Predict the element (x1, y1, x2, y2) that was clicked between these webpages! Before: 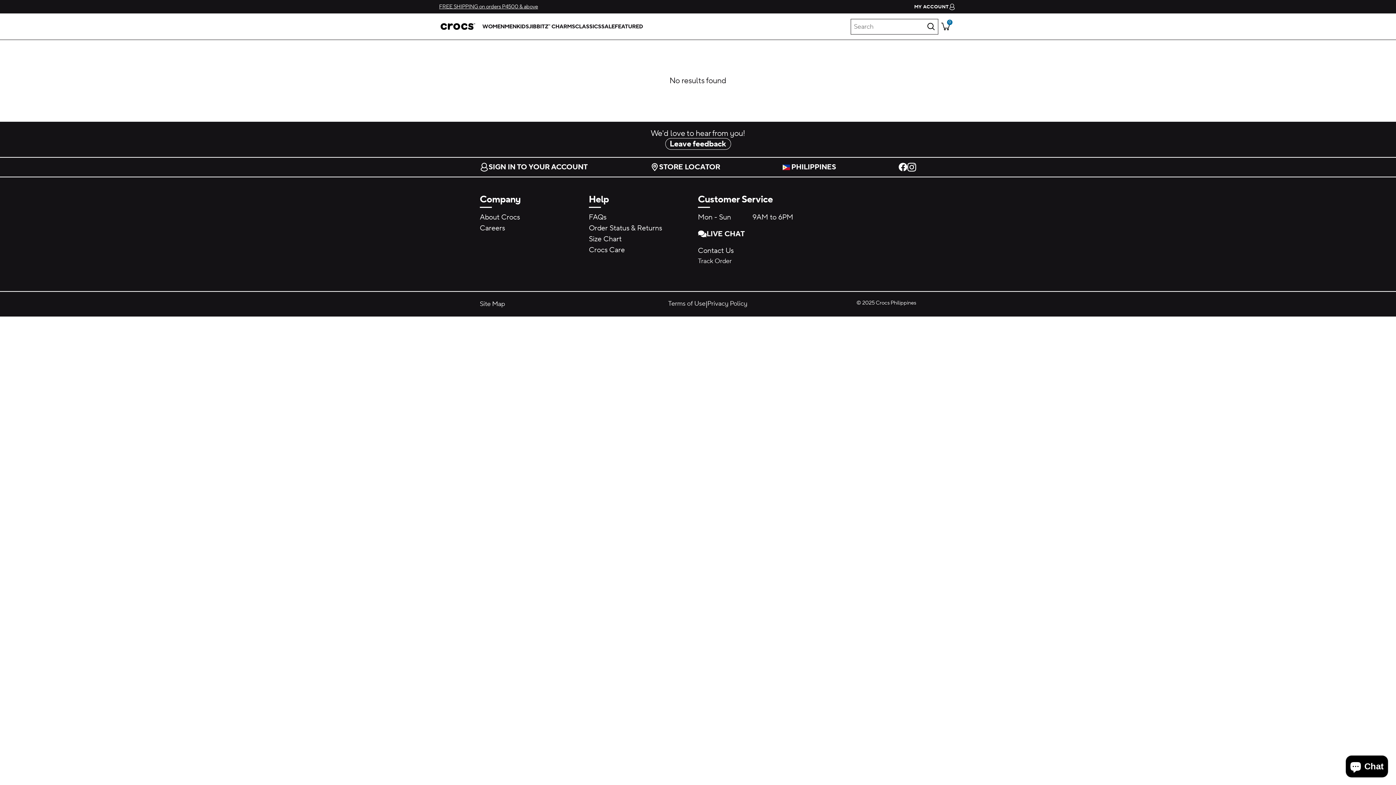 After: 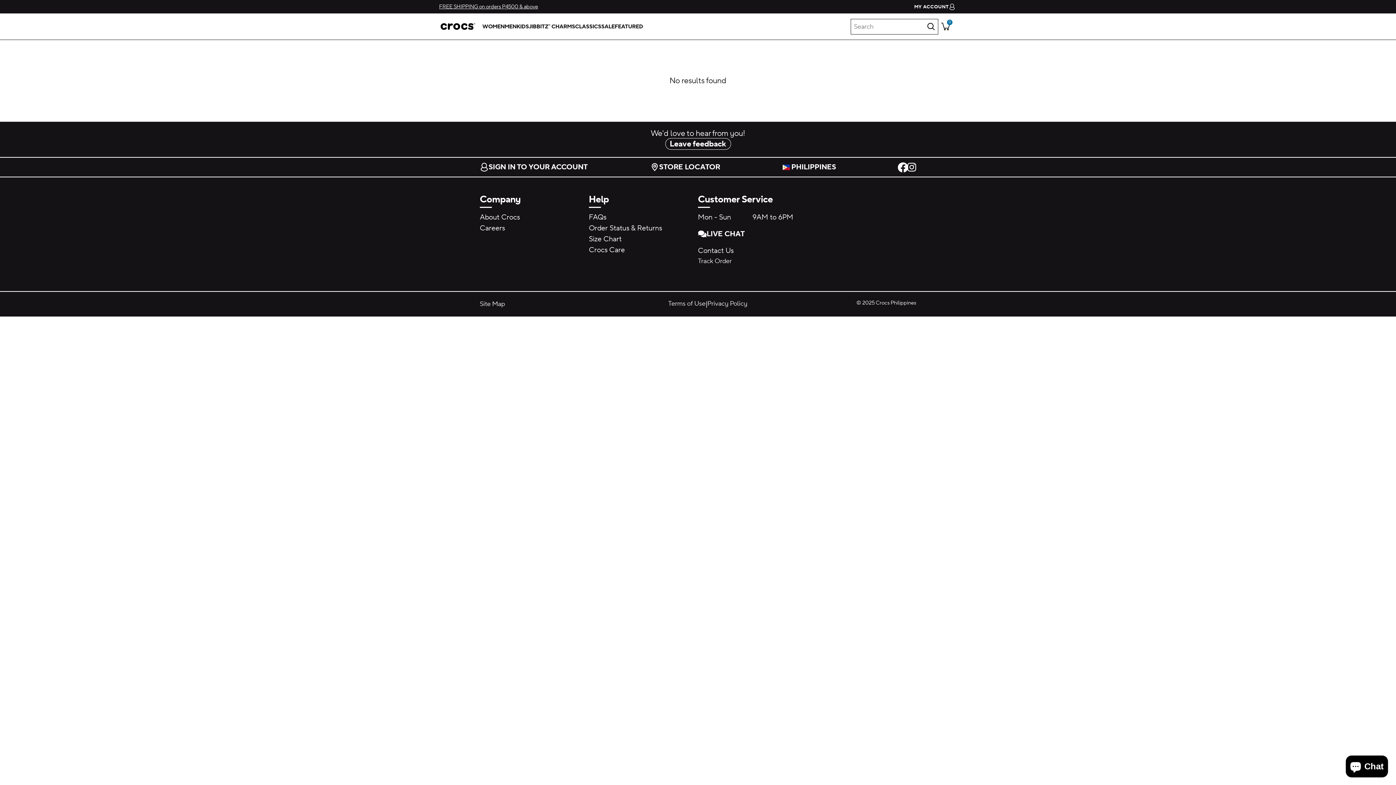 Action: bbox: (898, 162, 907, 172)